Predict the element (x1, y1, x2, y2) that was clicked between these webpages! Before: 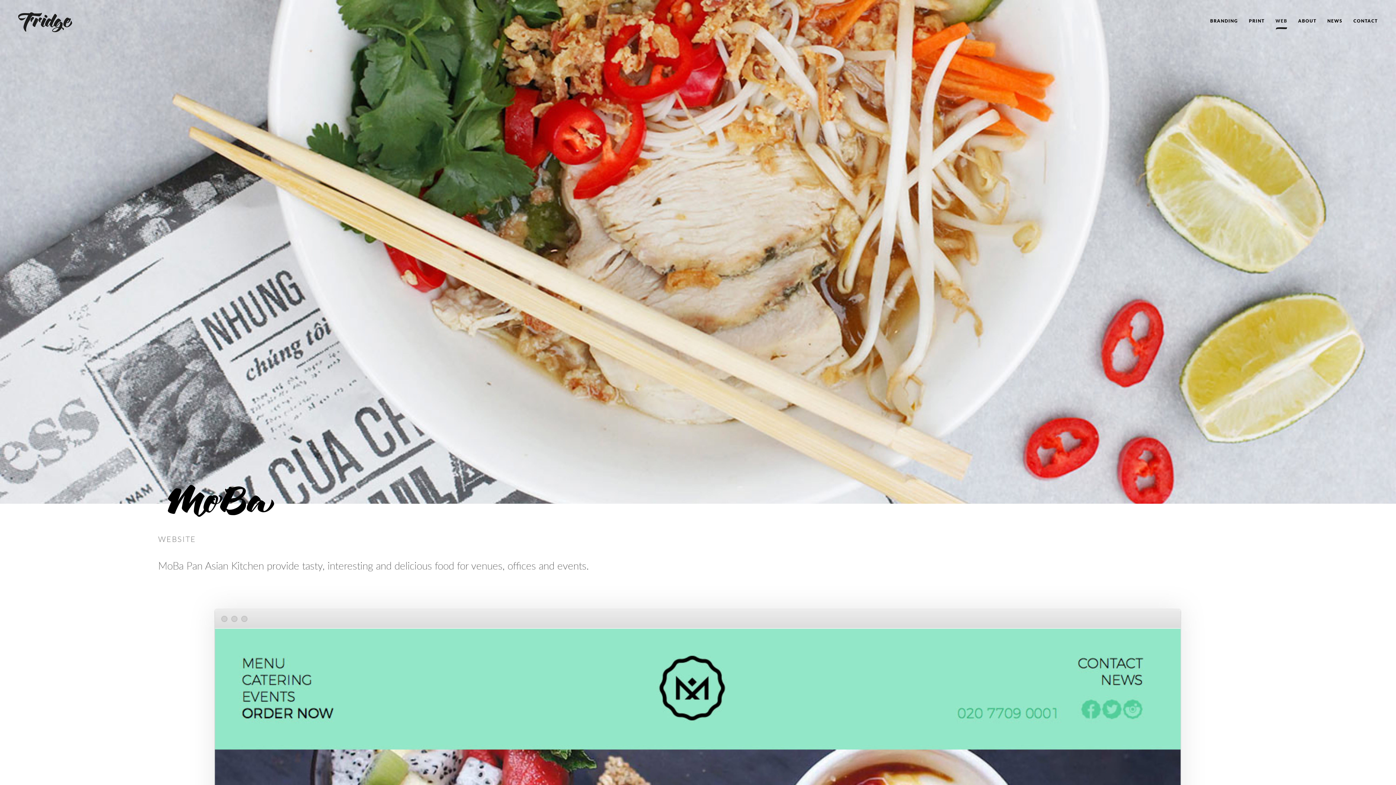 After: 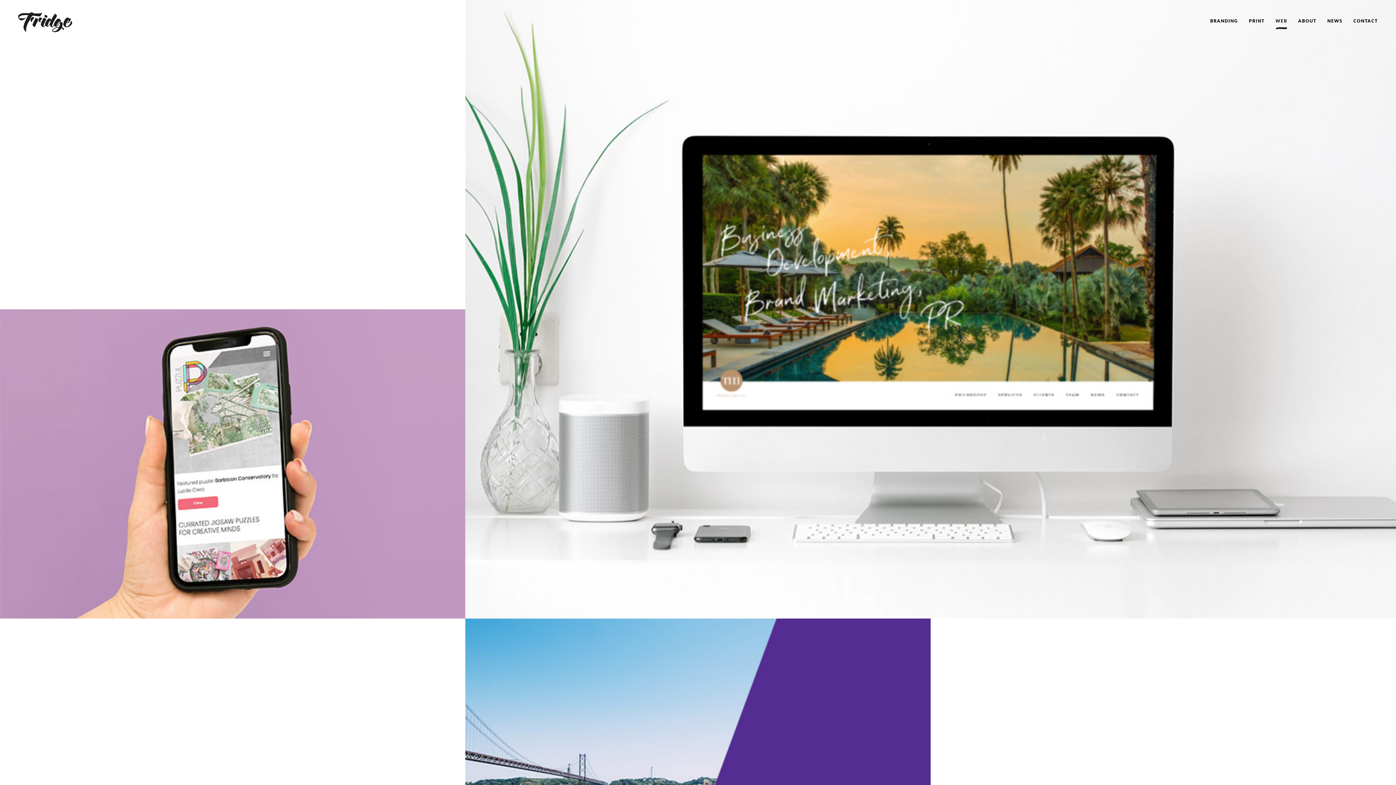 Action: bbox: (1275, 17, 1287, 29) label: WEB